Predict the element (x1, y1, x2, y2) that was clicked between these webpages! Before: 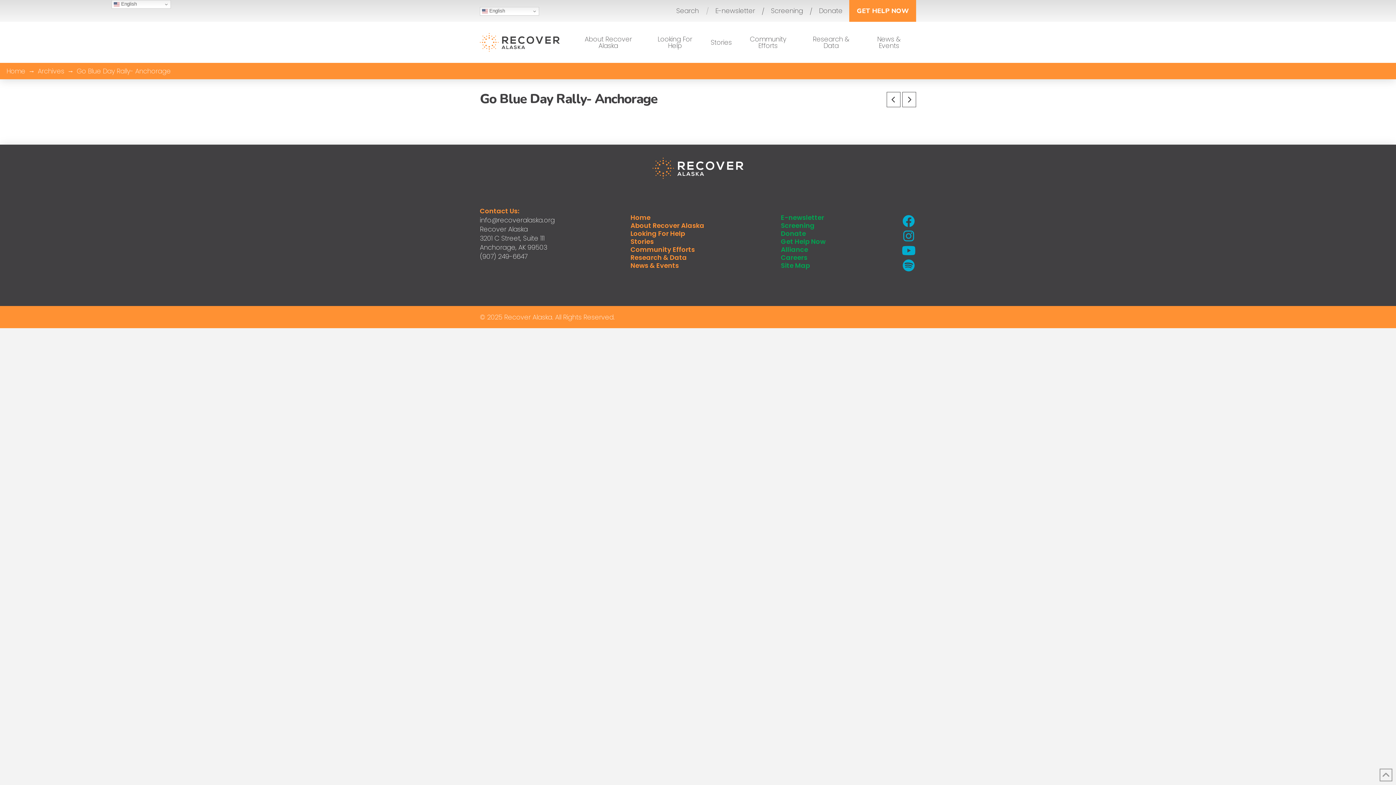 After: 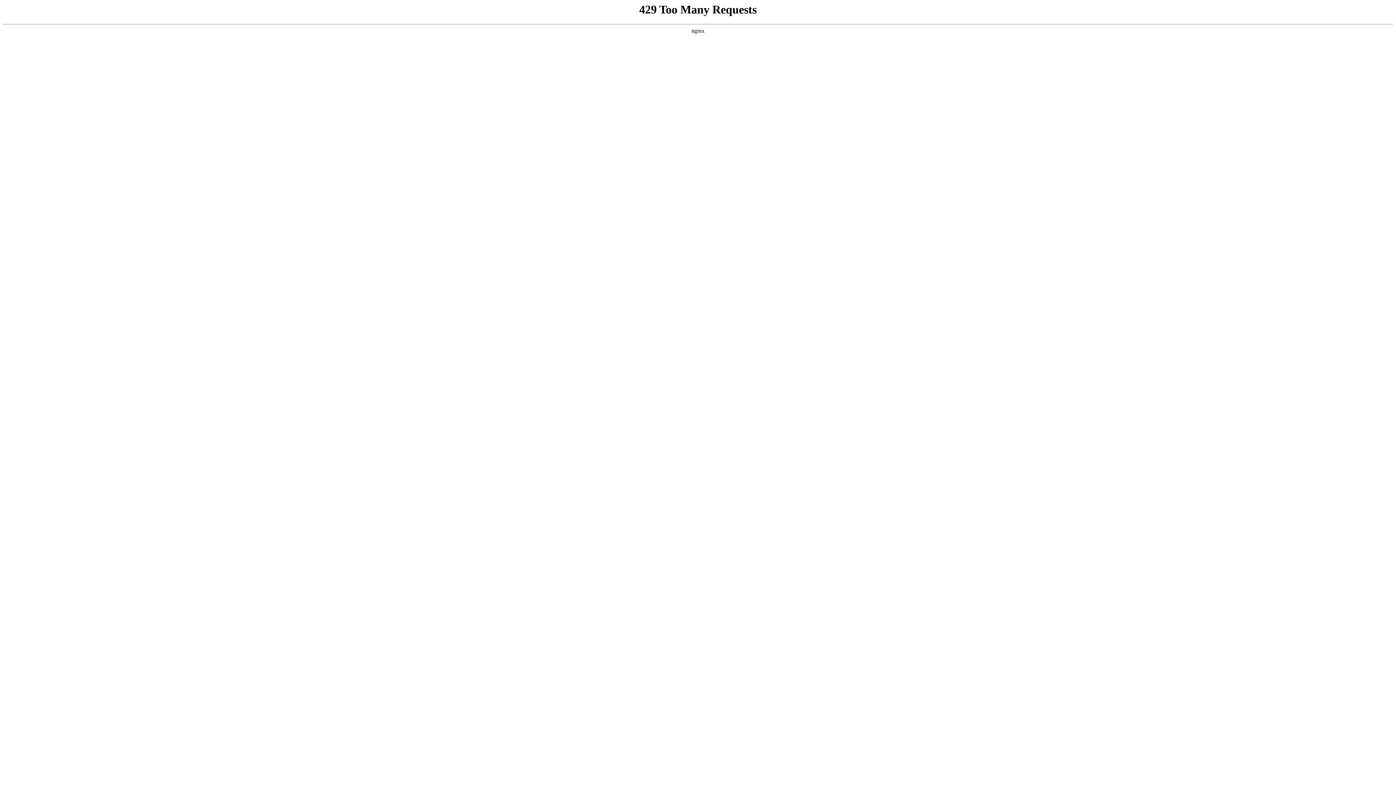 Action: bbox: (630, 237, 654, 245) label: Stories